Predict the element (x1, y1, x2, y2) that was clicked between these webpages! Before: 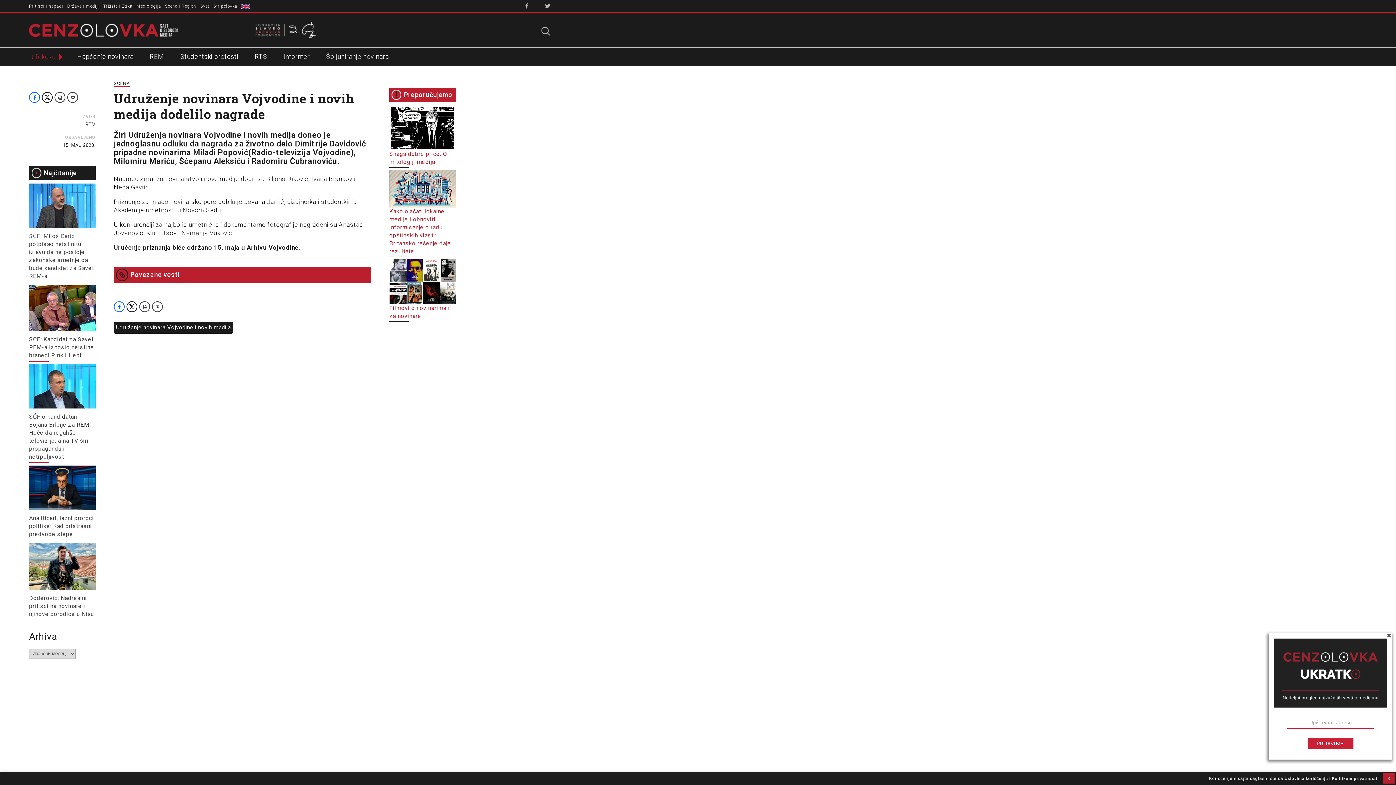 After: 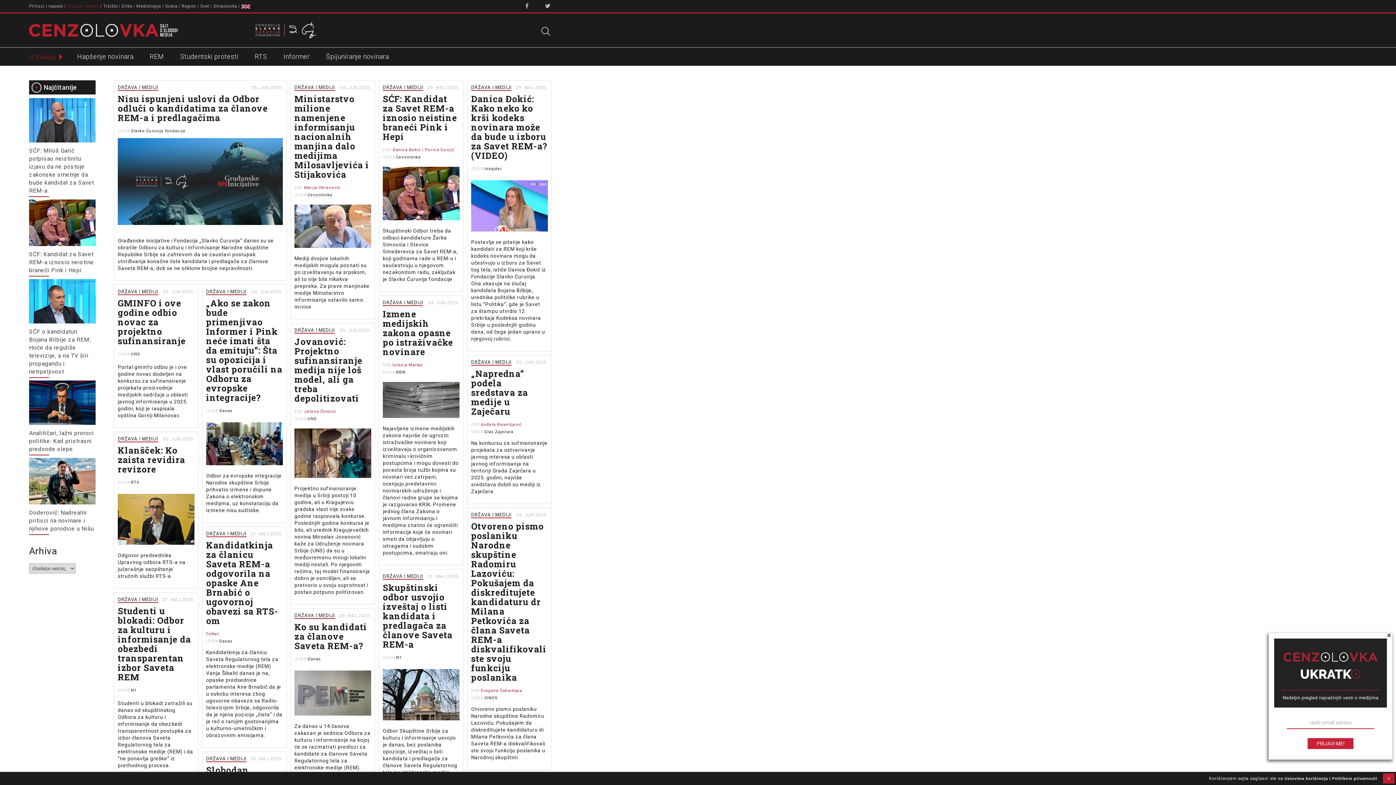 Action: bbox: (67, 3, 99, 8) label: Država i mediji